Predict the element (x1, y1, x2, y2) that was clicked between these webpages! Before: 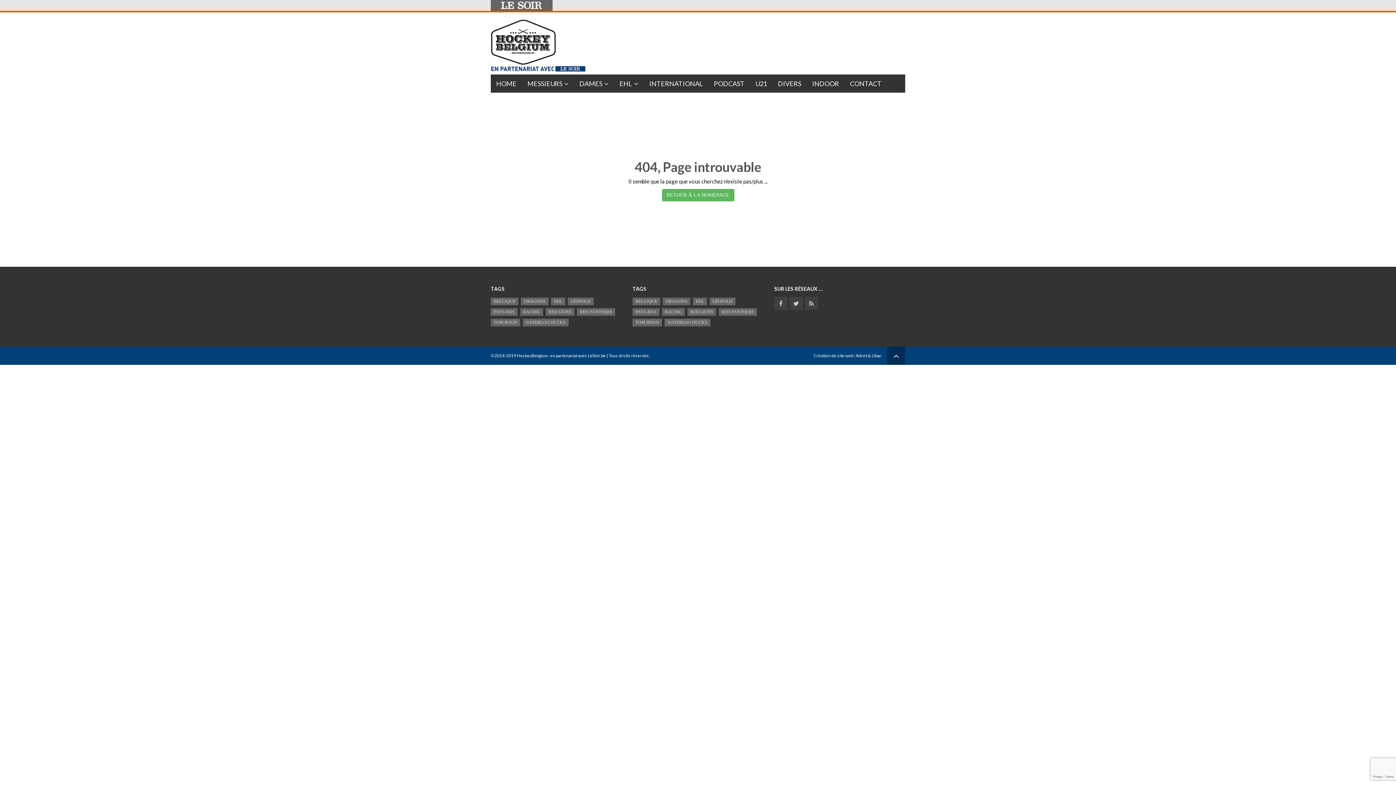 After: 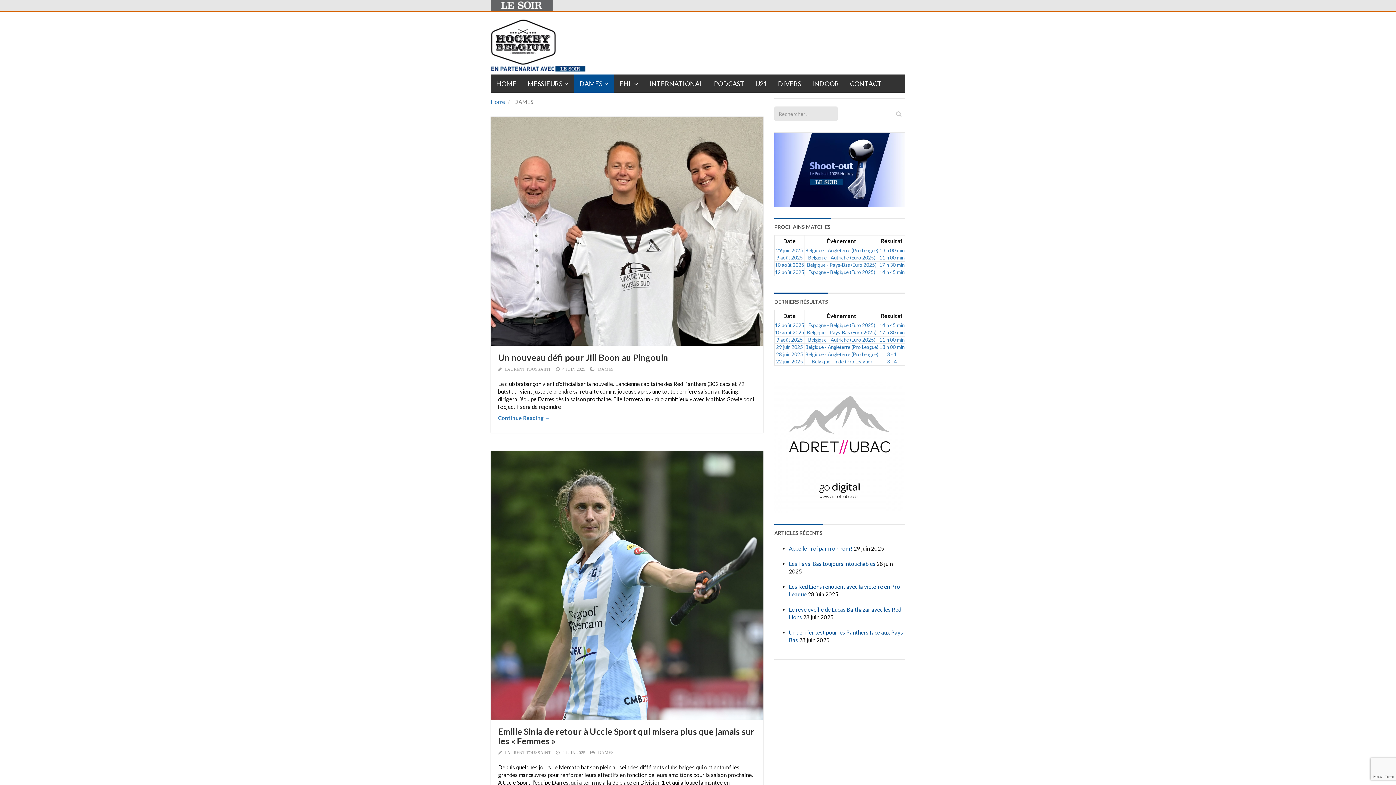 Action: label: DAMES bbox: (574, 74, 614, 92)